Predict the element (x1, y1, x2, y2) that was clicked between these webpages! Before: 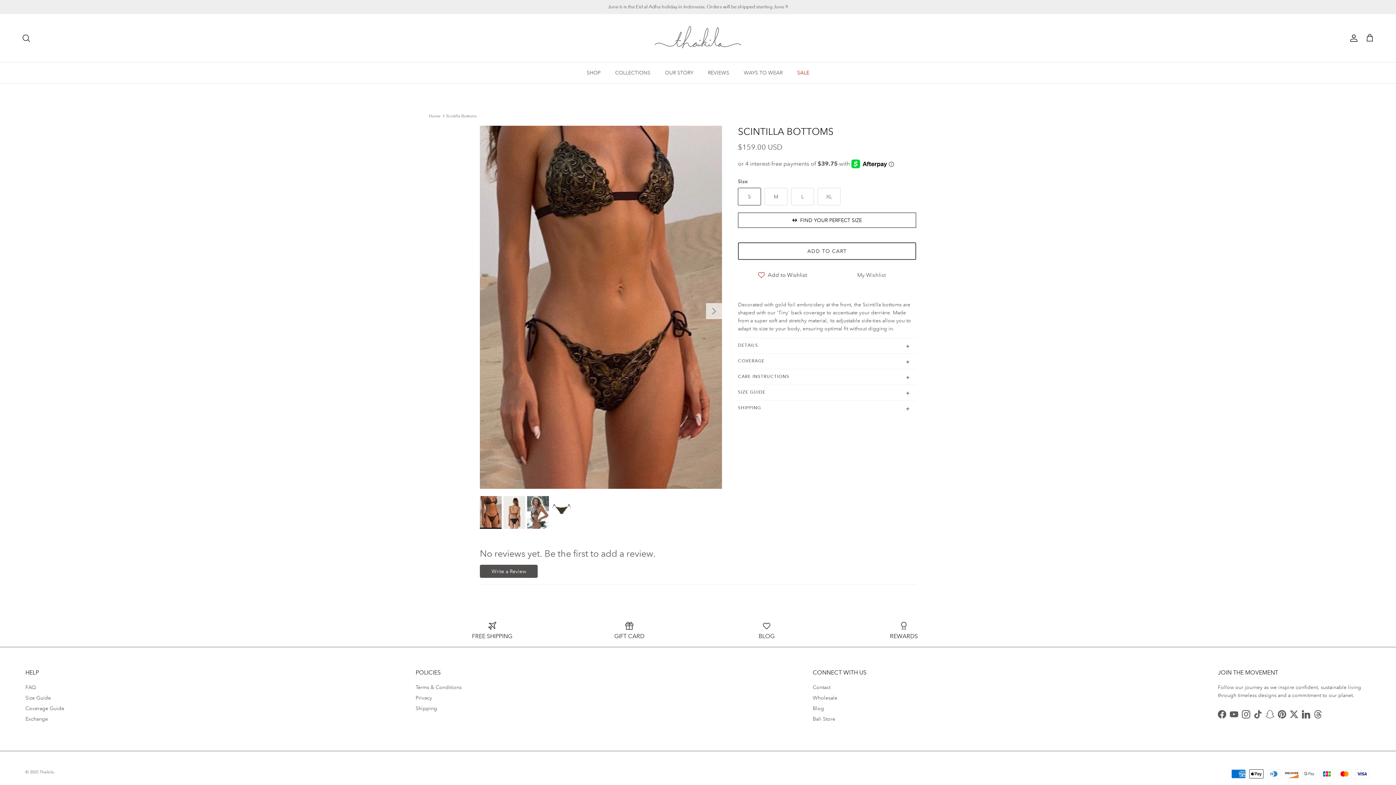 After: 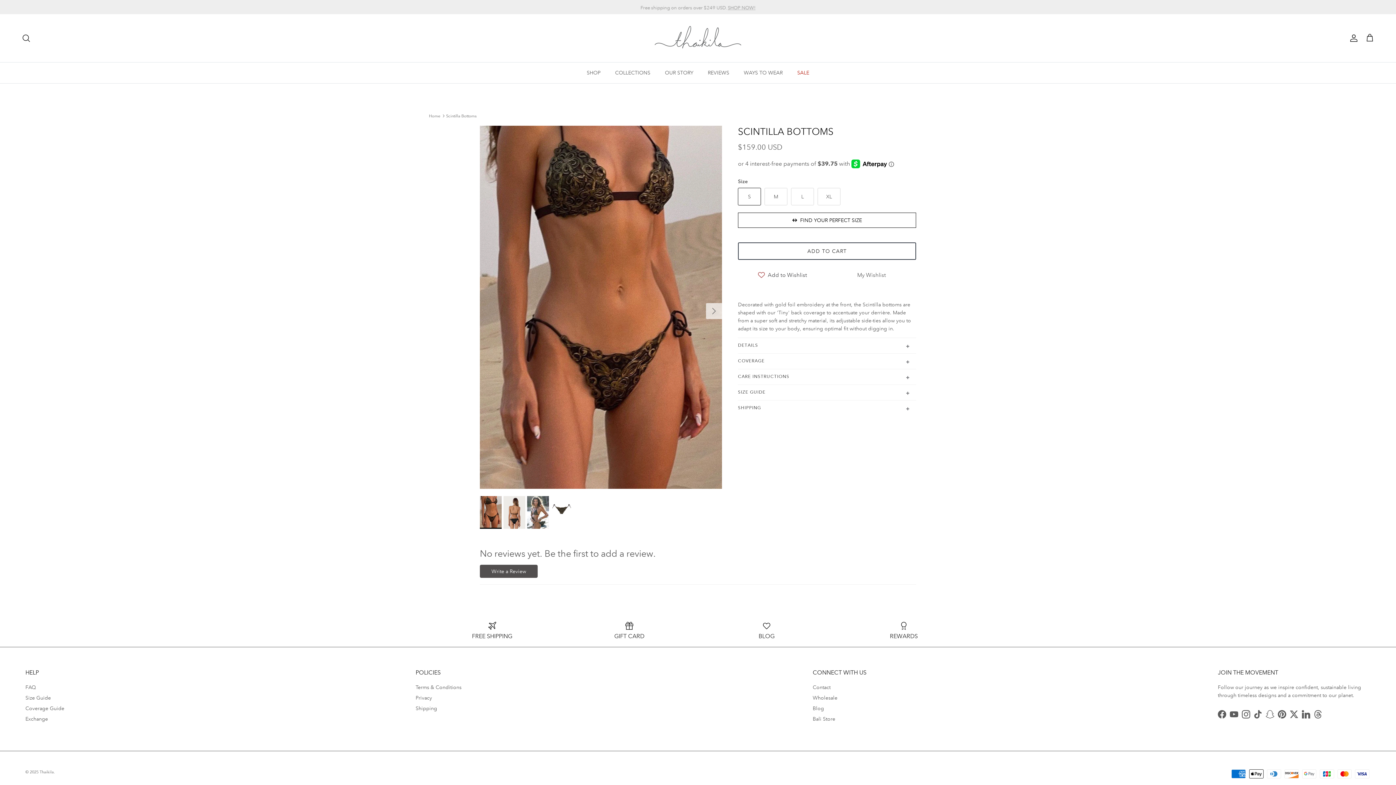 Action: bbox: (1218, 710, 1226, 718) label: Facebook